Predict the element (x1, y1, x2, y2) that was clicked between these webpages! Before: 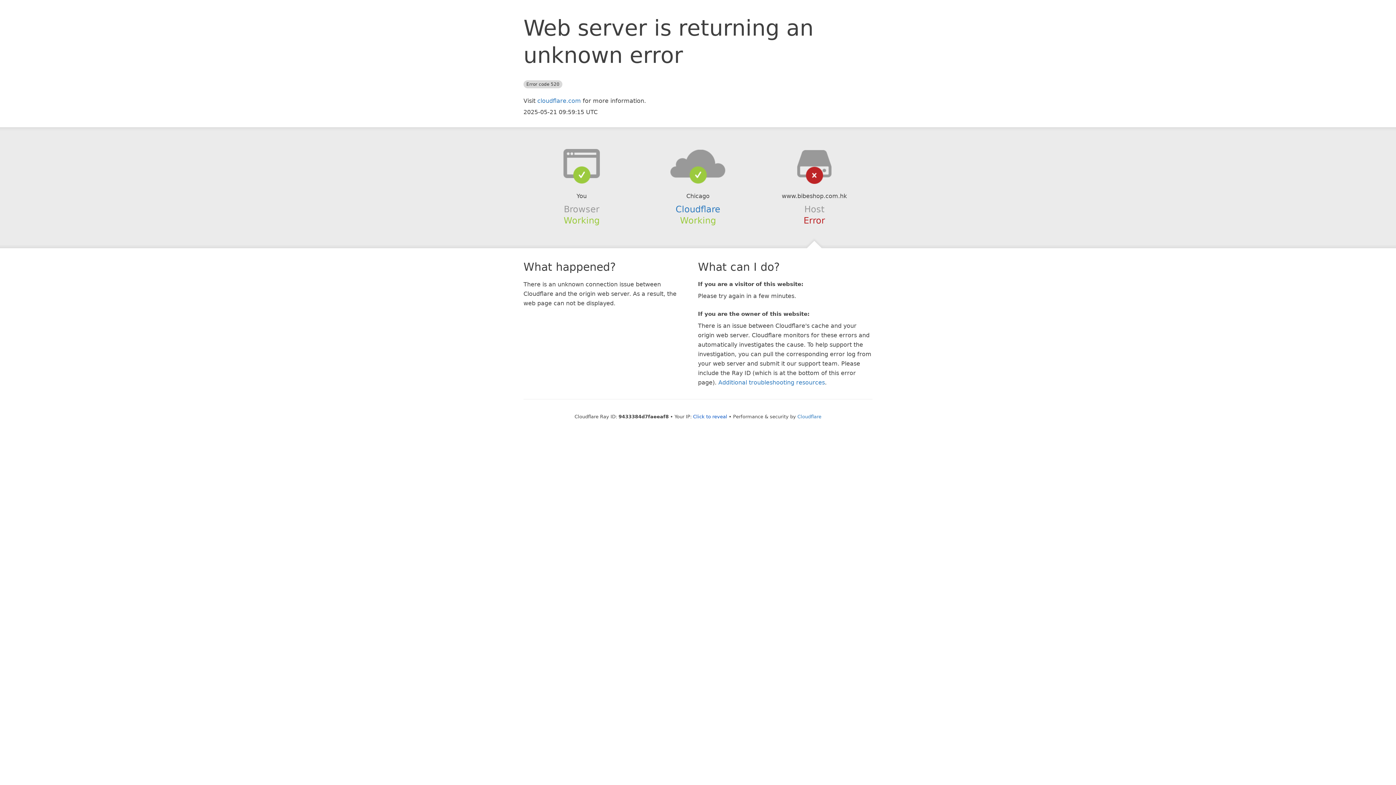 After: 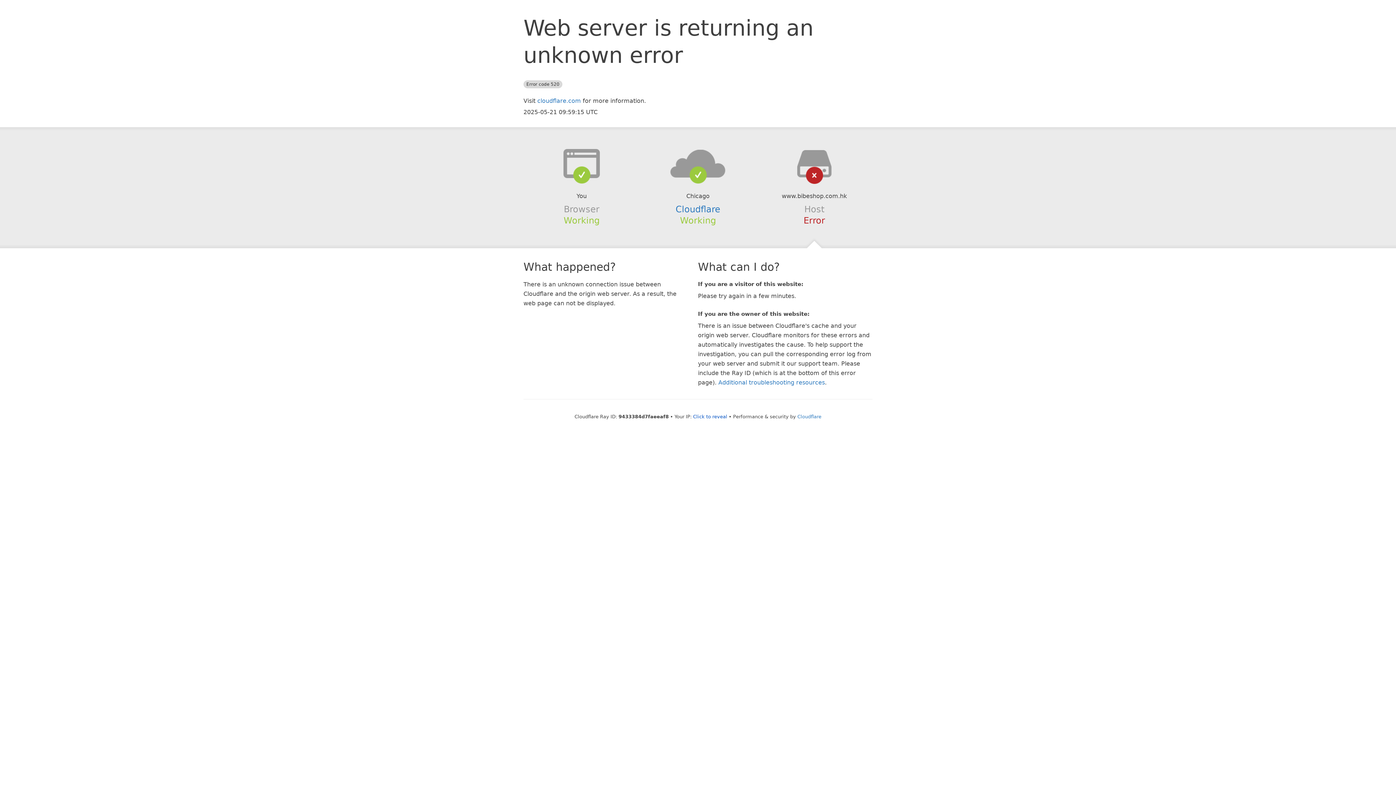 Action: bbox: (639, 148, 756, 178)